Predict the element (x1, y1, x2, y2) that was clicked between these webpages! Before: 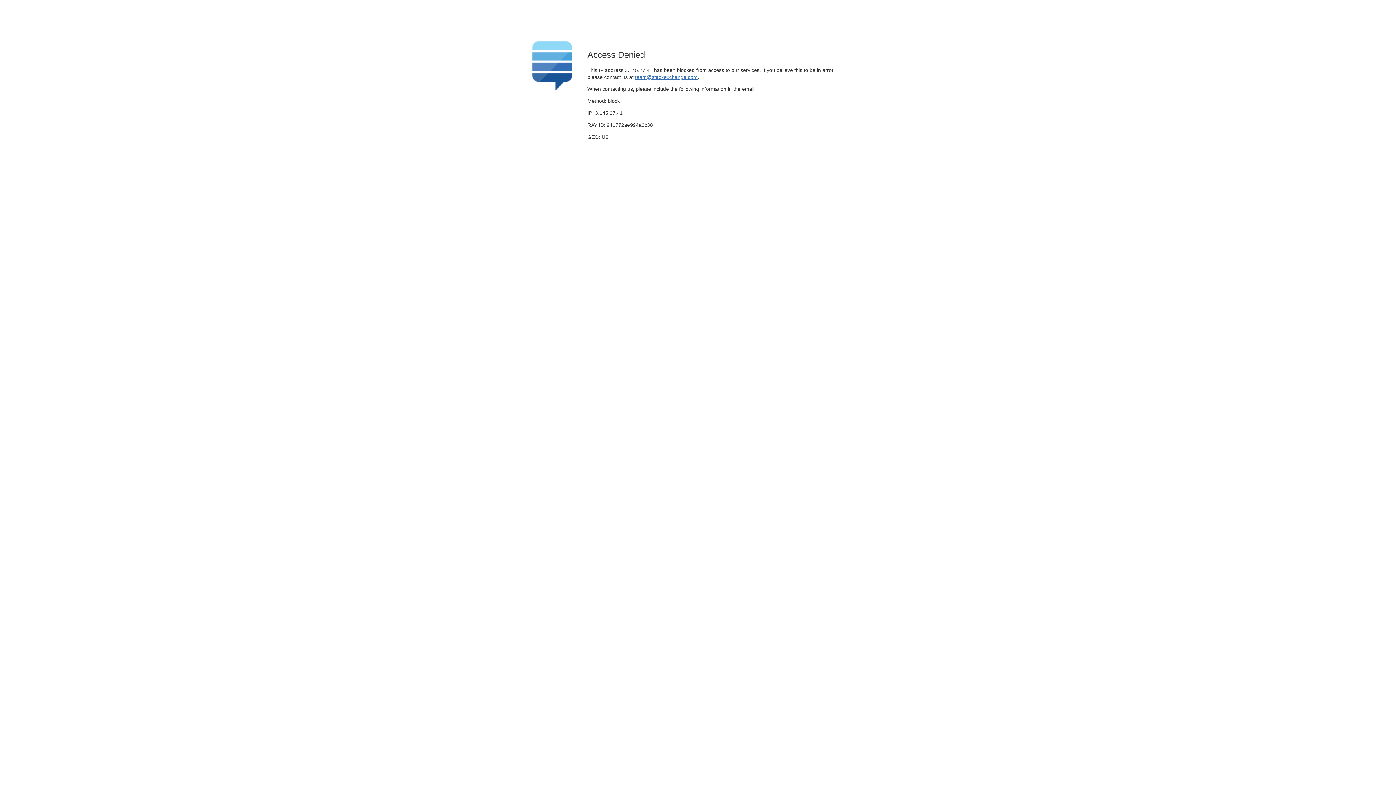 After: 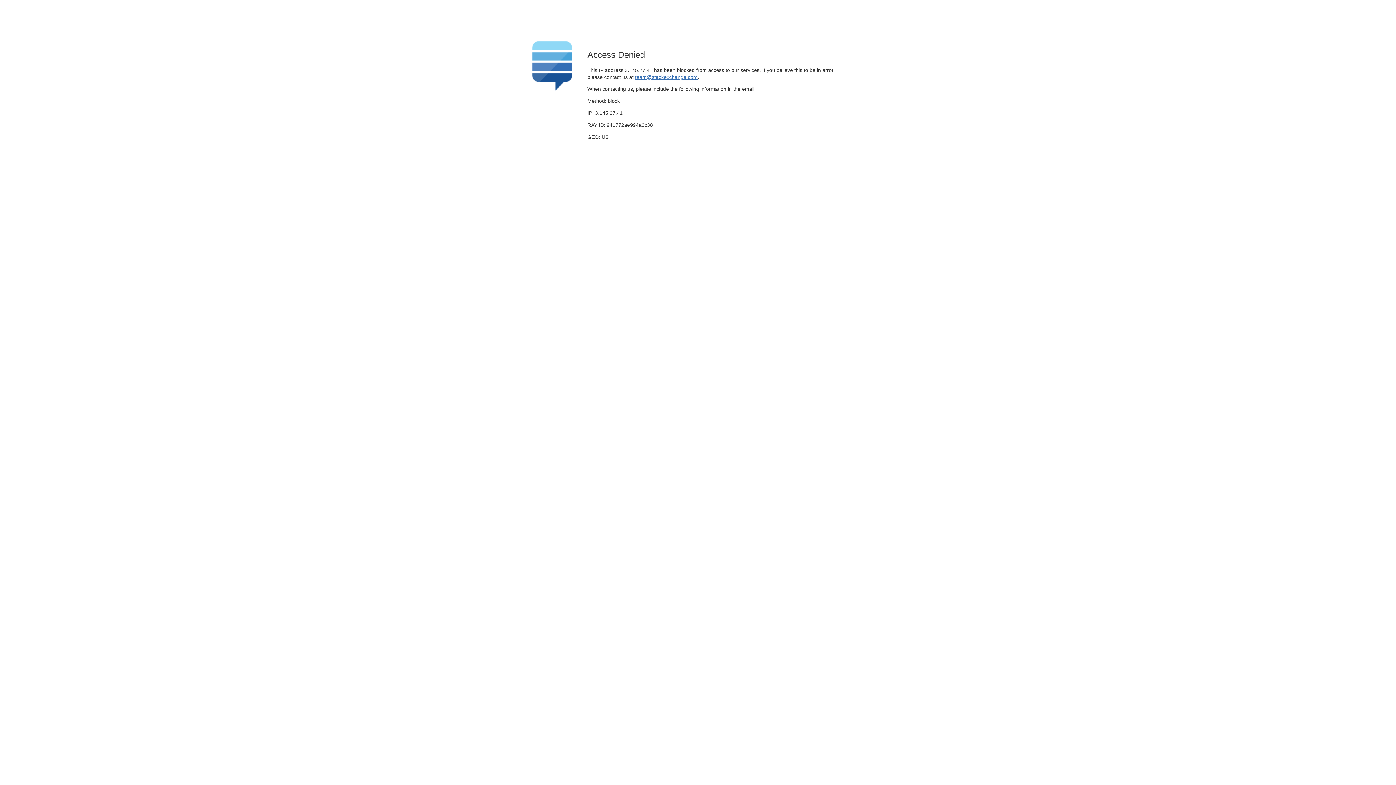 Action: bbox: (635, 74, 697, 79) label: team@stackexchange.com